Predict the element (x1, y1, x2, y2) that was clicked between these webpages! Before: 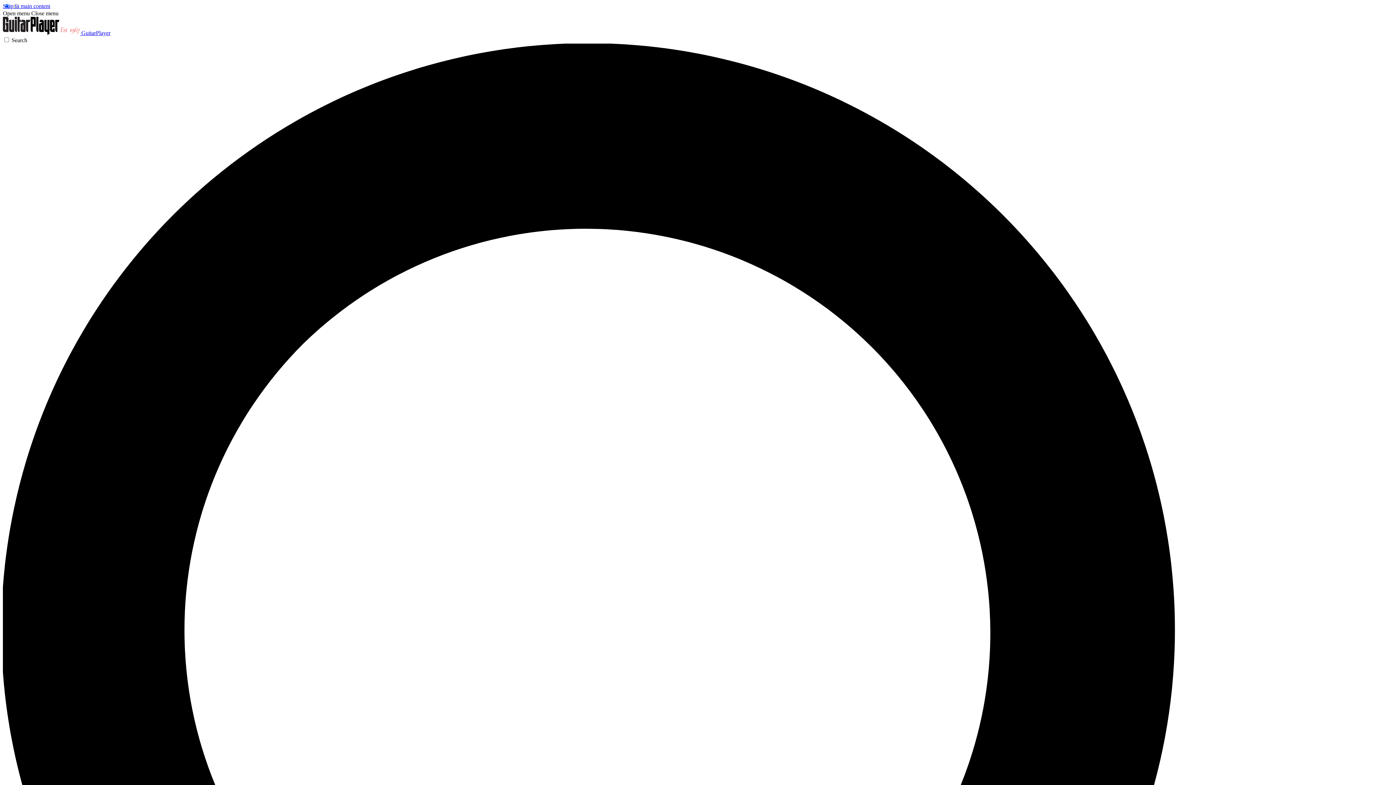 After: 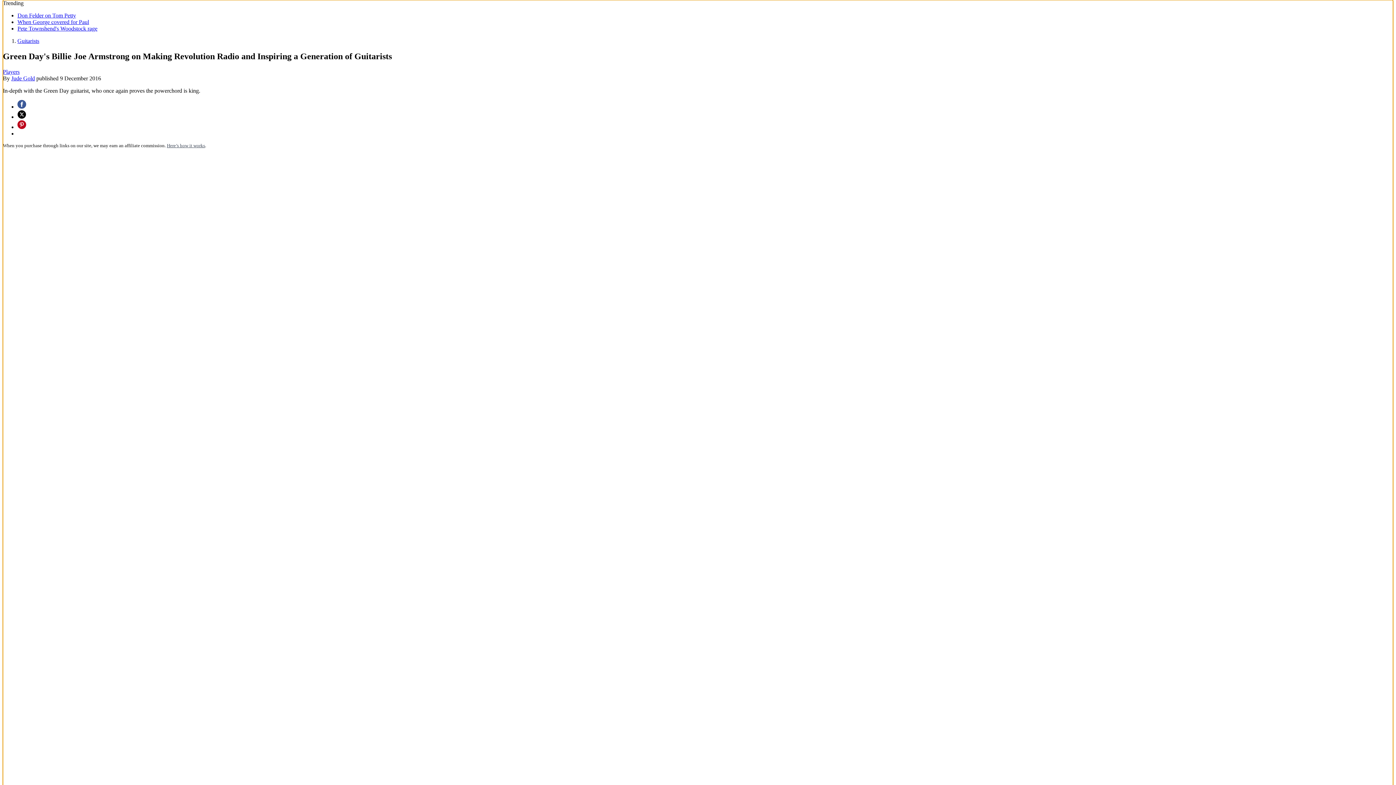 Action: label: Skip to main content bbox: (2, 2, 50, 9)